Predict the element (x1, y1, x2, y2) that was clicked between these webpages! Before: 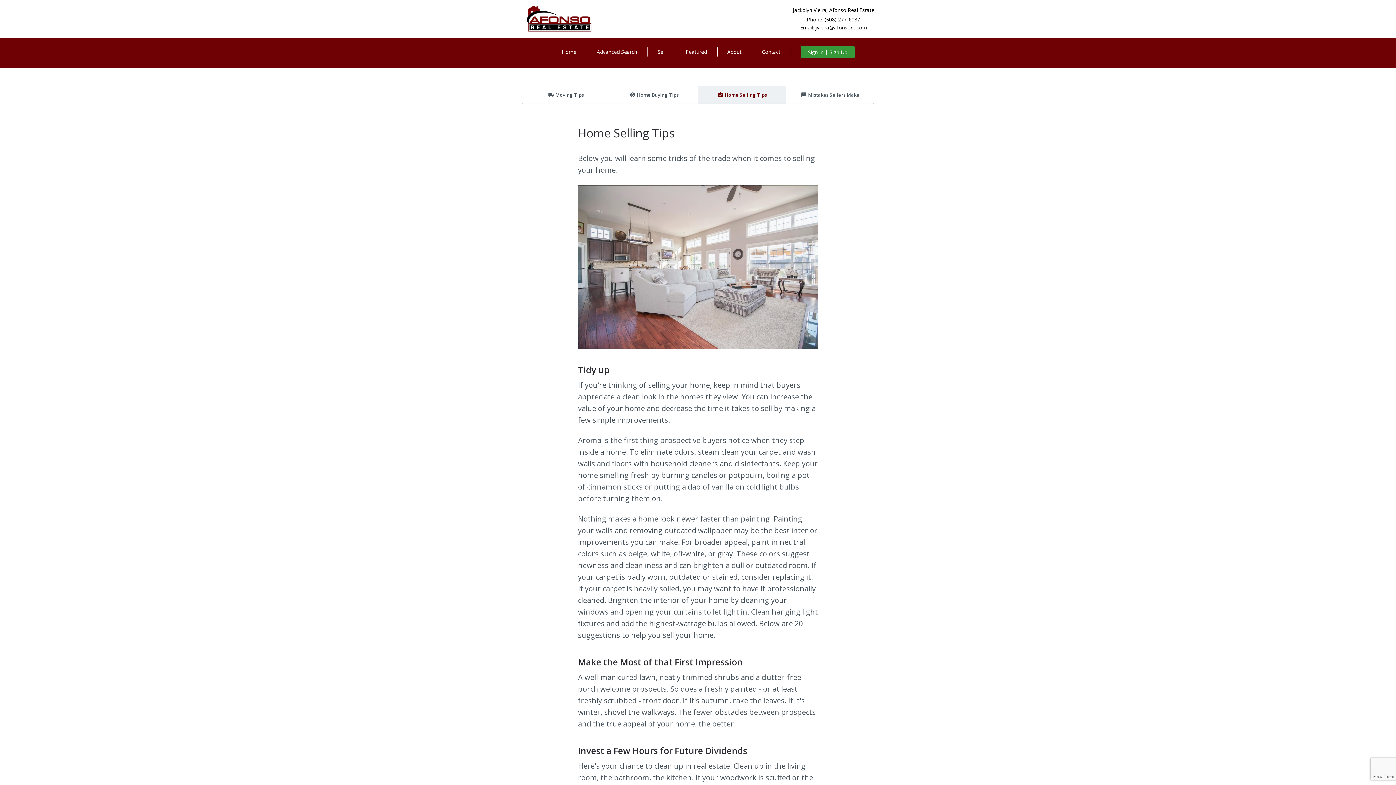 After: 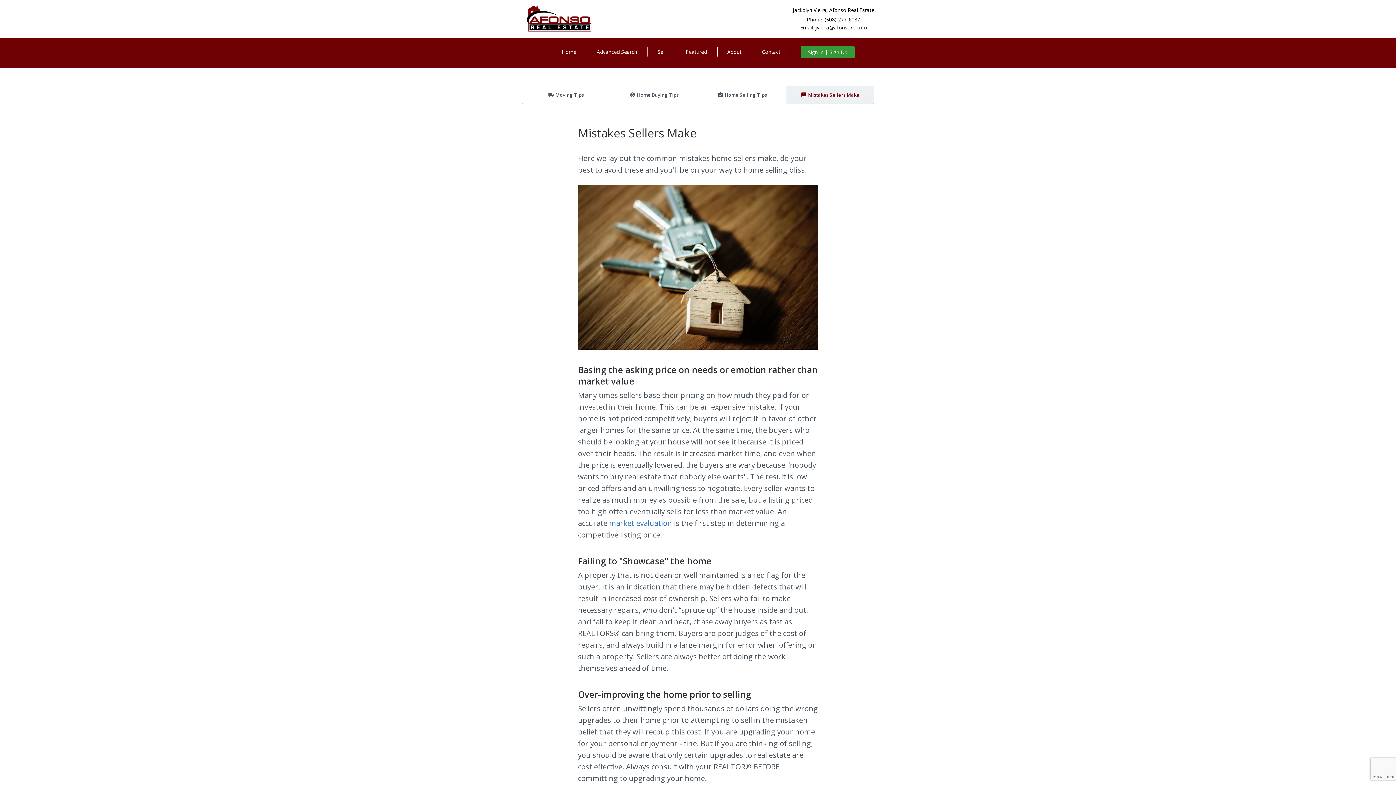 Action: bbox: (786, 86, 874, 103) label: Mistakes Sellers Make